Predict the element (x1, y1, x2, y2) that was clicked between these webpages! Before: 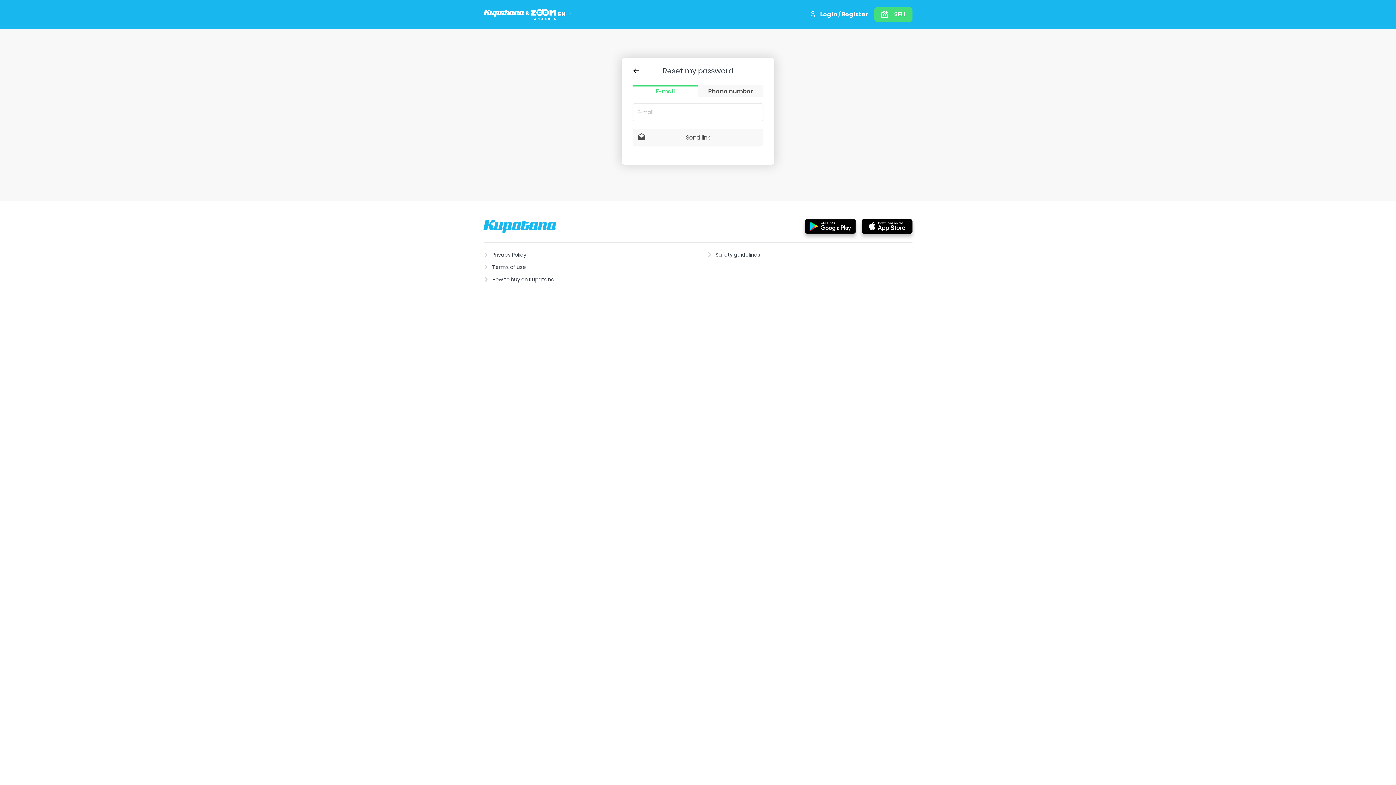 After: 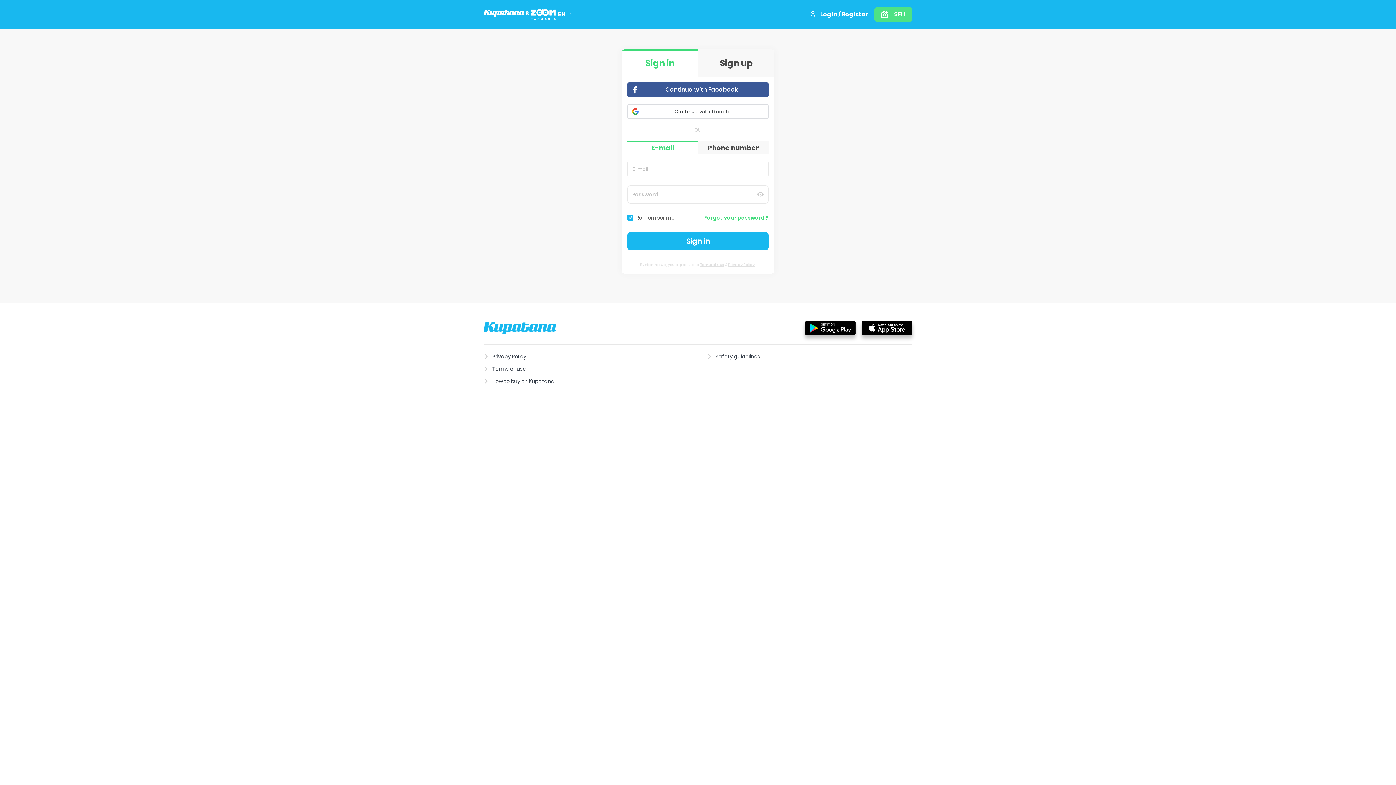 Action: bbox: (874, 7, 912, 21) label: SELL